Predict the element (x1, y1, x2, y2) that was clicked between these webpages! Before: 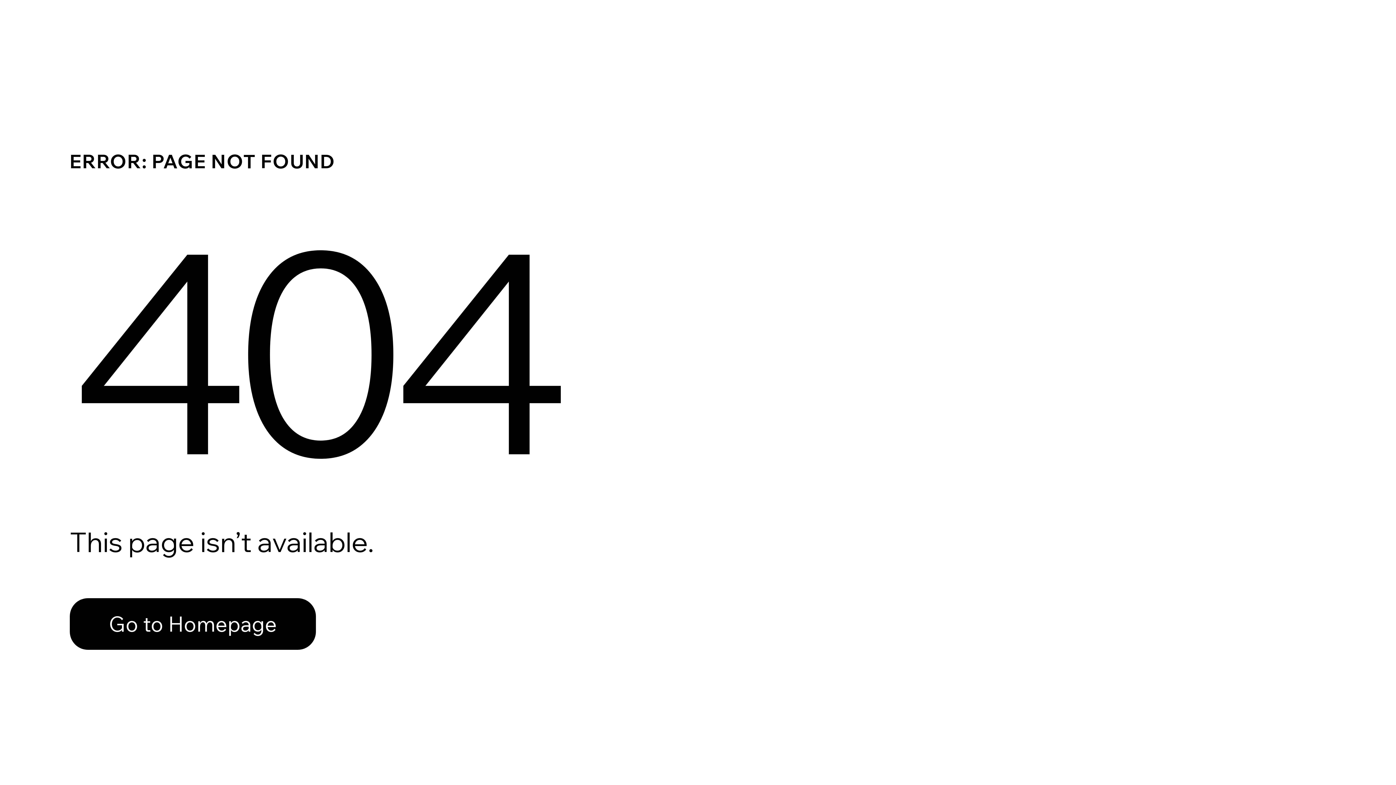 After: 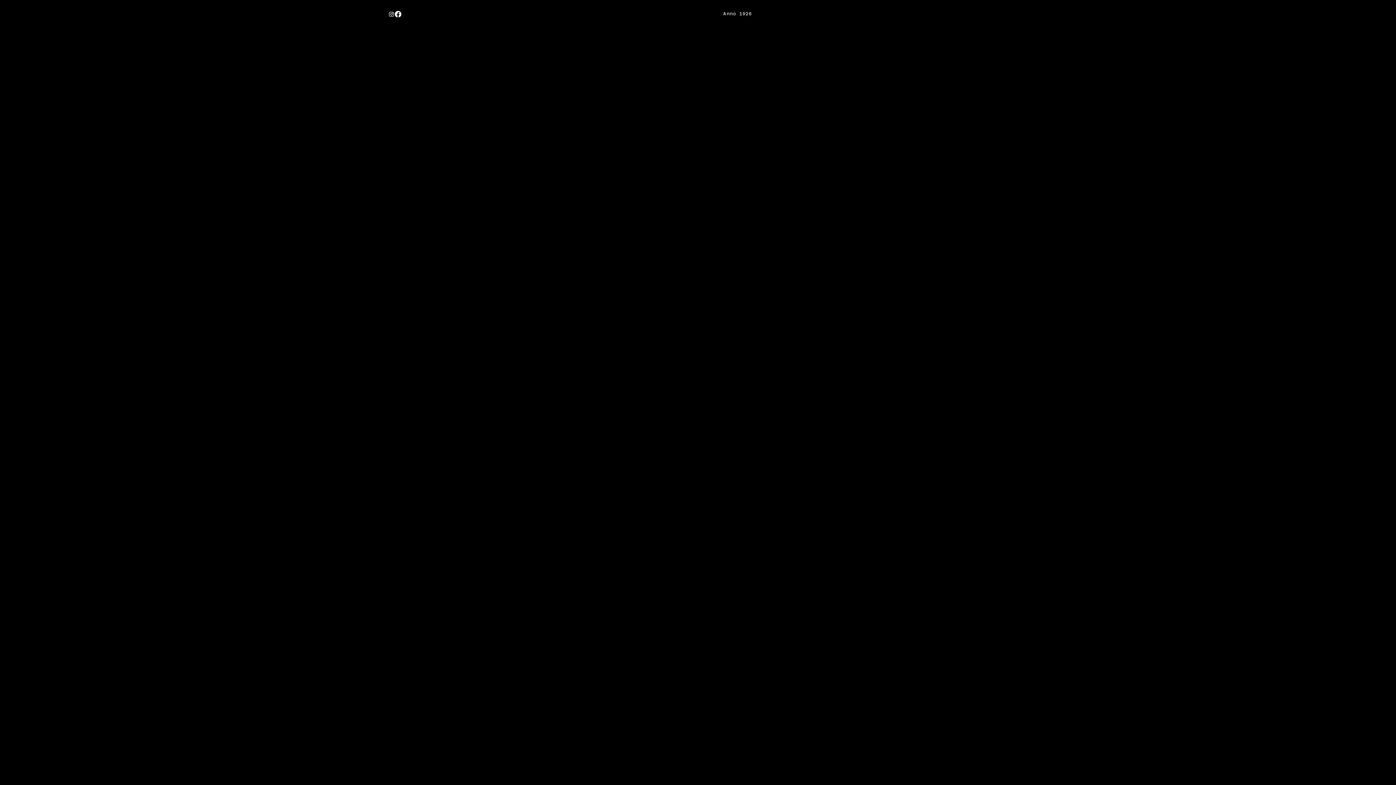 Action: bbox: (69, 598, 316, 650) label: Go to Homepage